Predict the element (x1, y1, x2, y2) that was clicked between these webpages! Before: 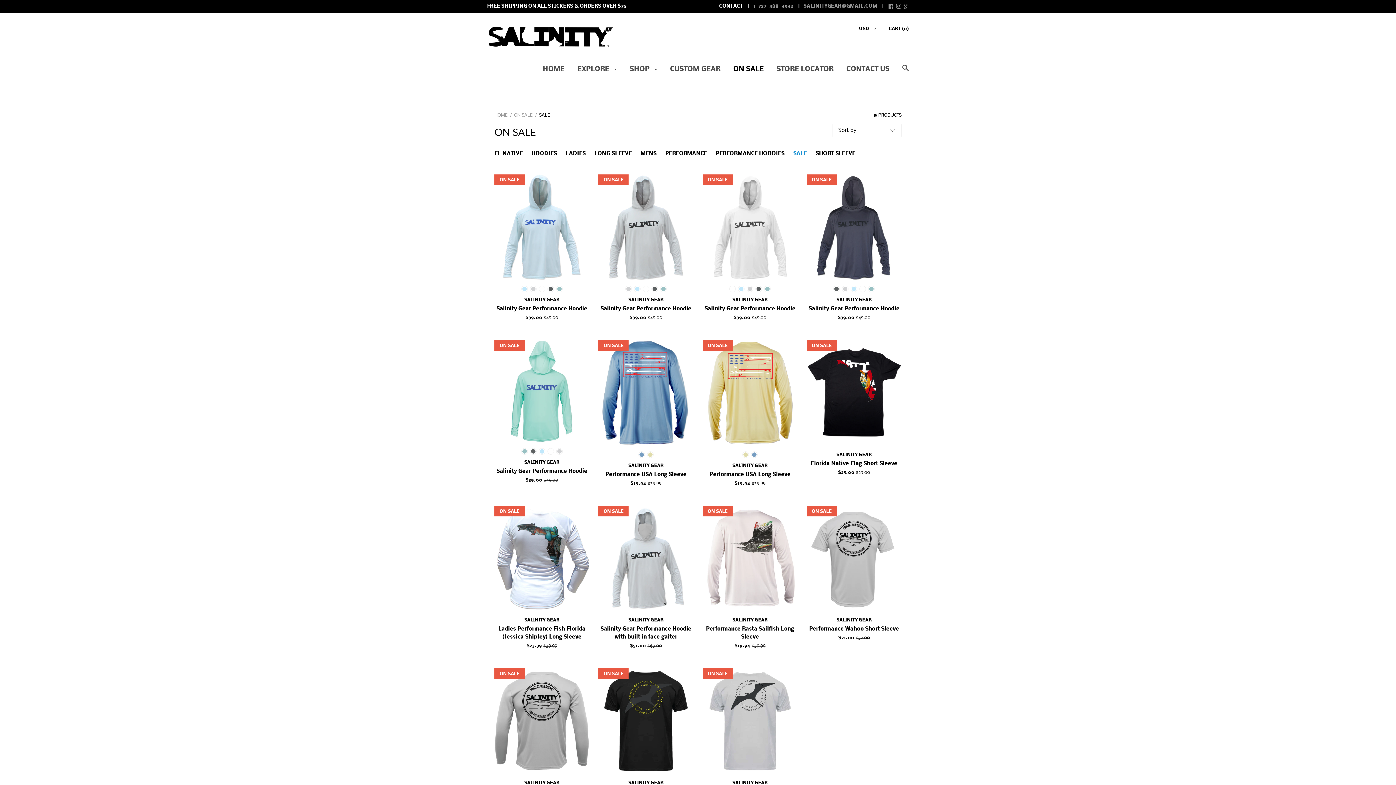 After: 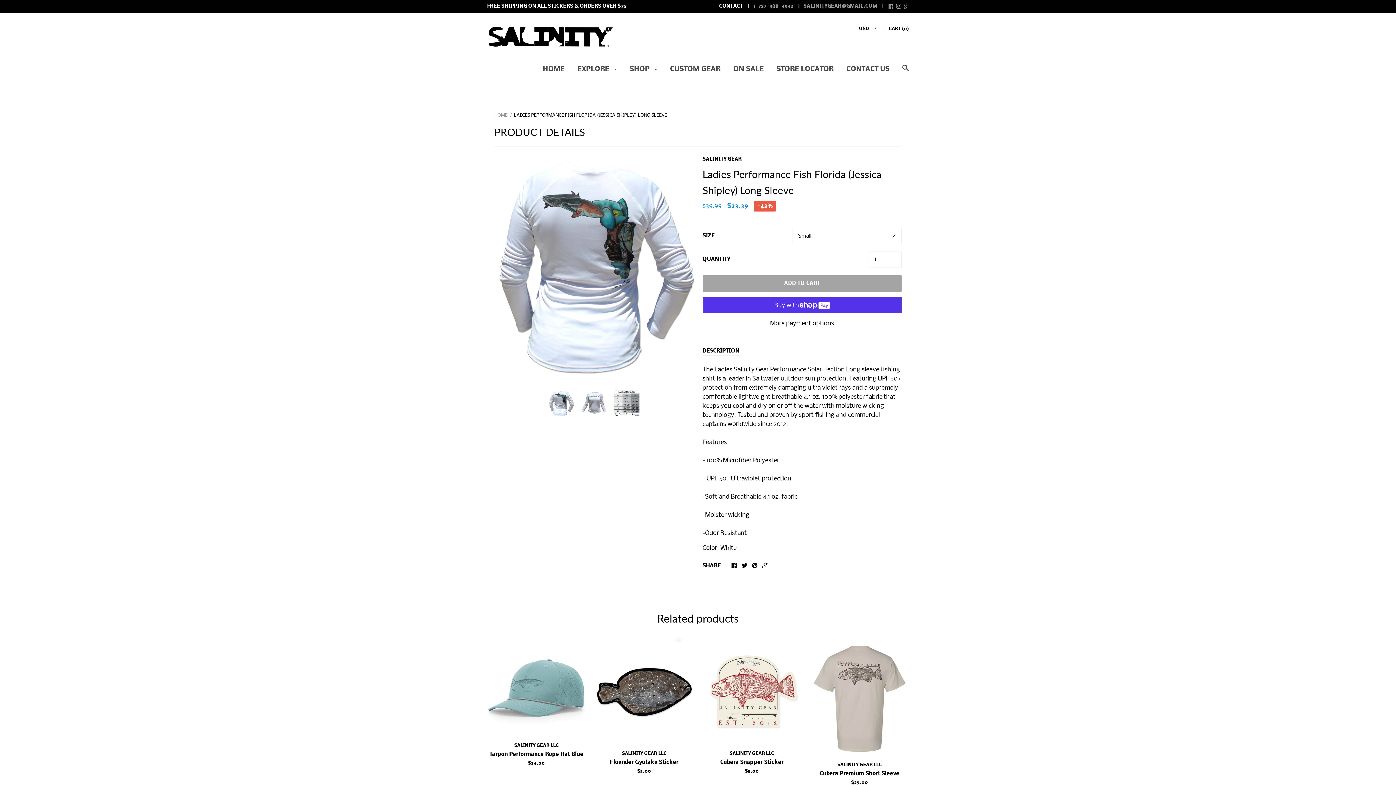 Action: label: Ladies Performance Fish Florida (Jessica Shipley) Long Sleeve bbox: (494, 625, 589, 641)